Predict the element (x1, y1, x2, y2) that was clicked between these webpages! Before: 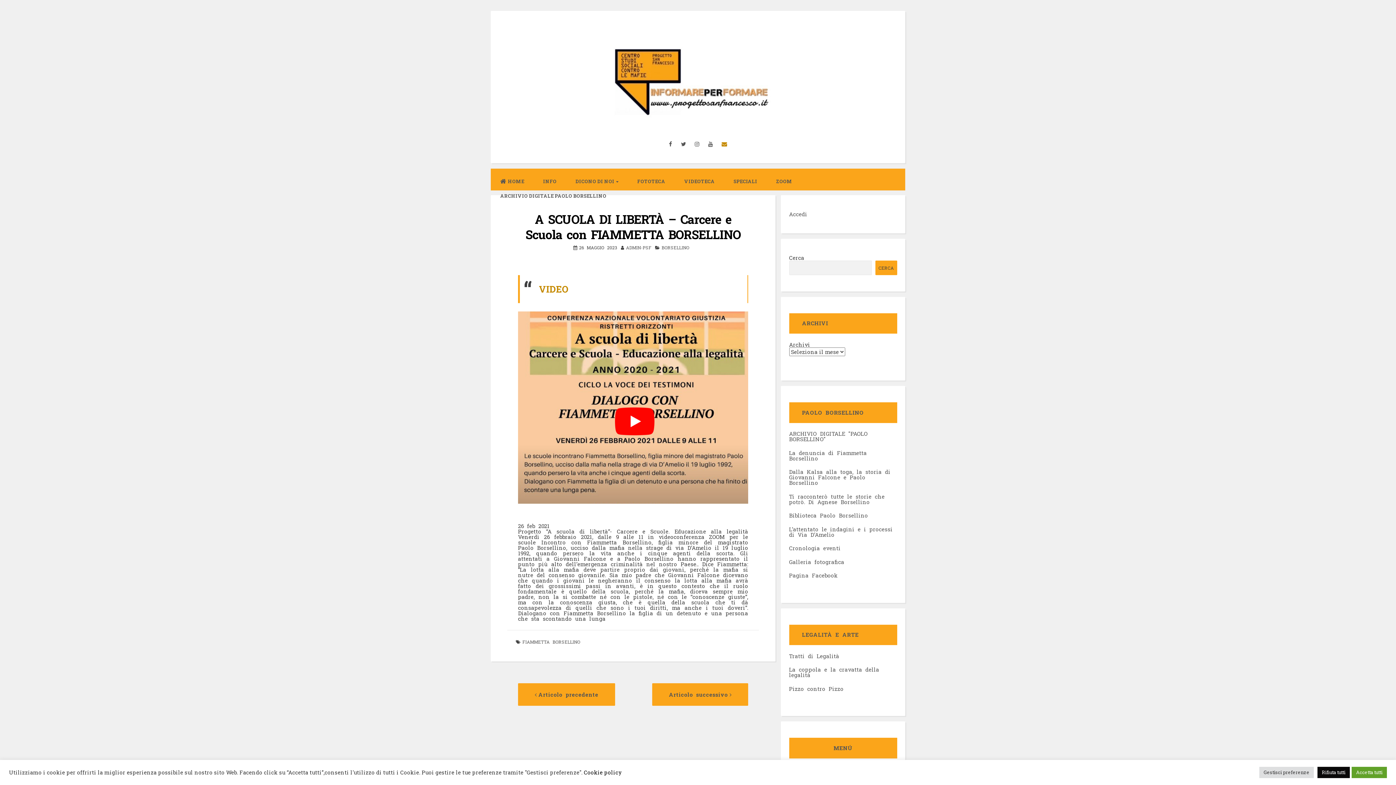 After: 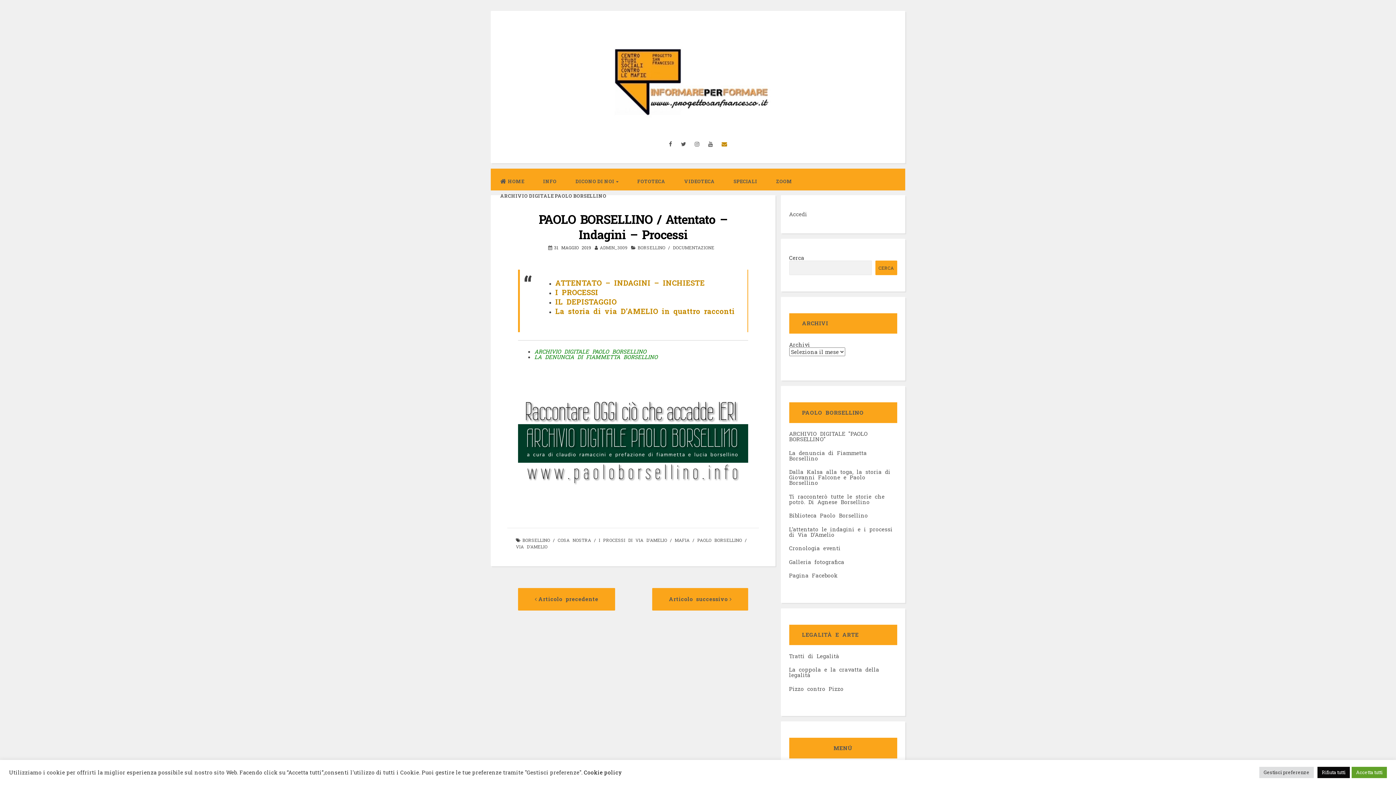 Action: label: L’attentato le indagini e i processi di Via D’Amelio bbox: (789, 525, 892, 538)